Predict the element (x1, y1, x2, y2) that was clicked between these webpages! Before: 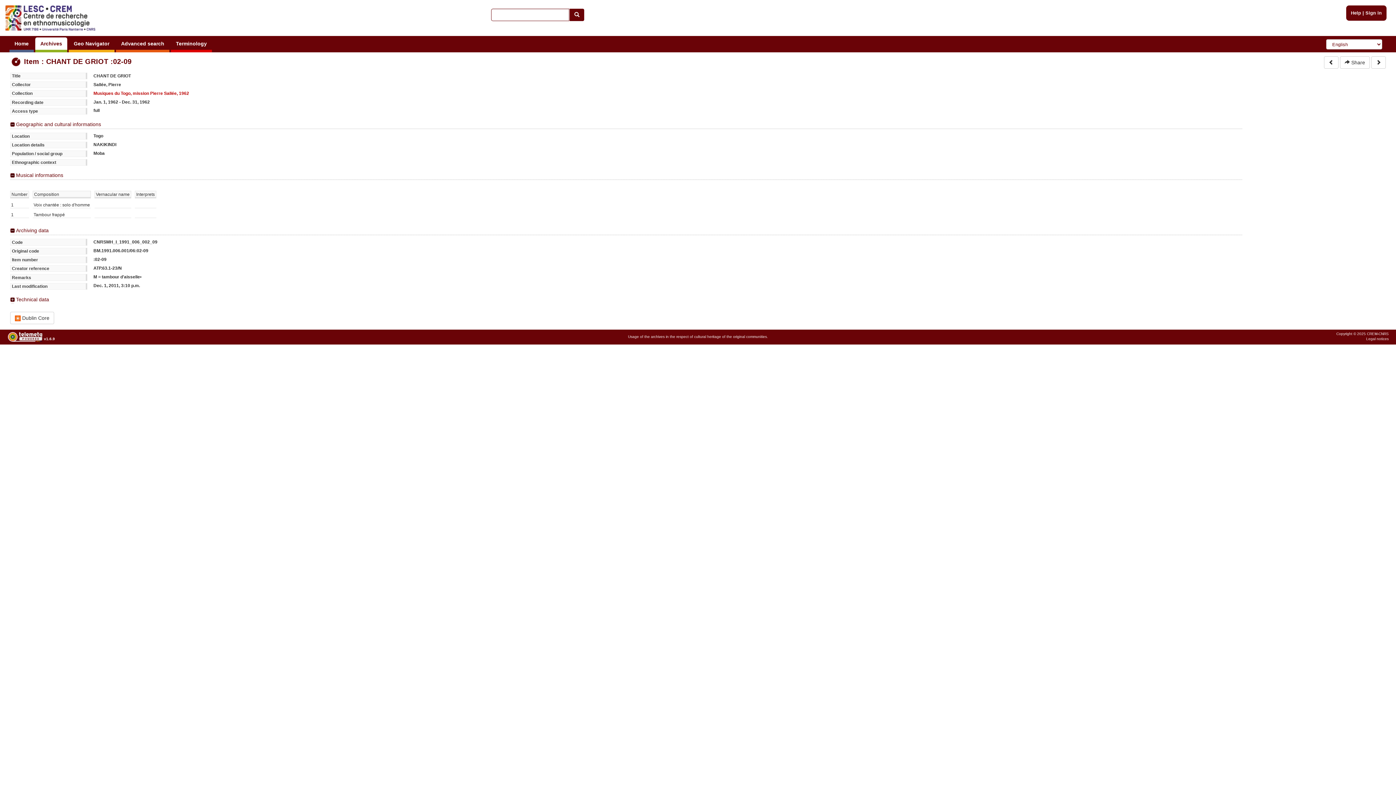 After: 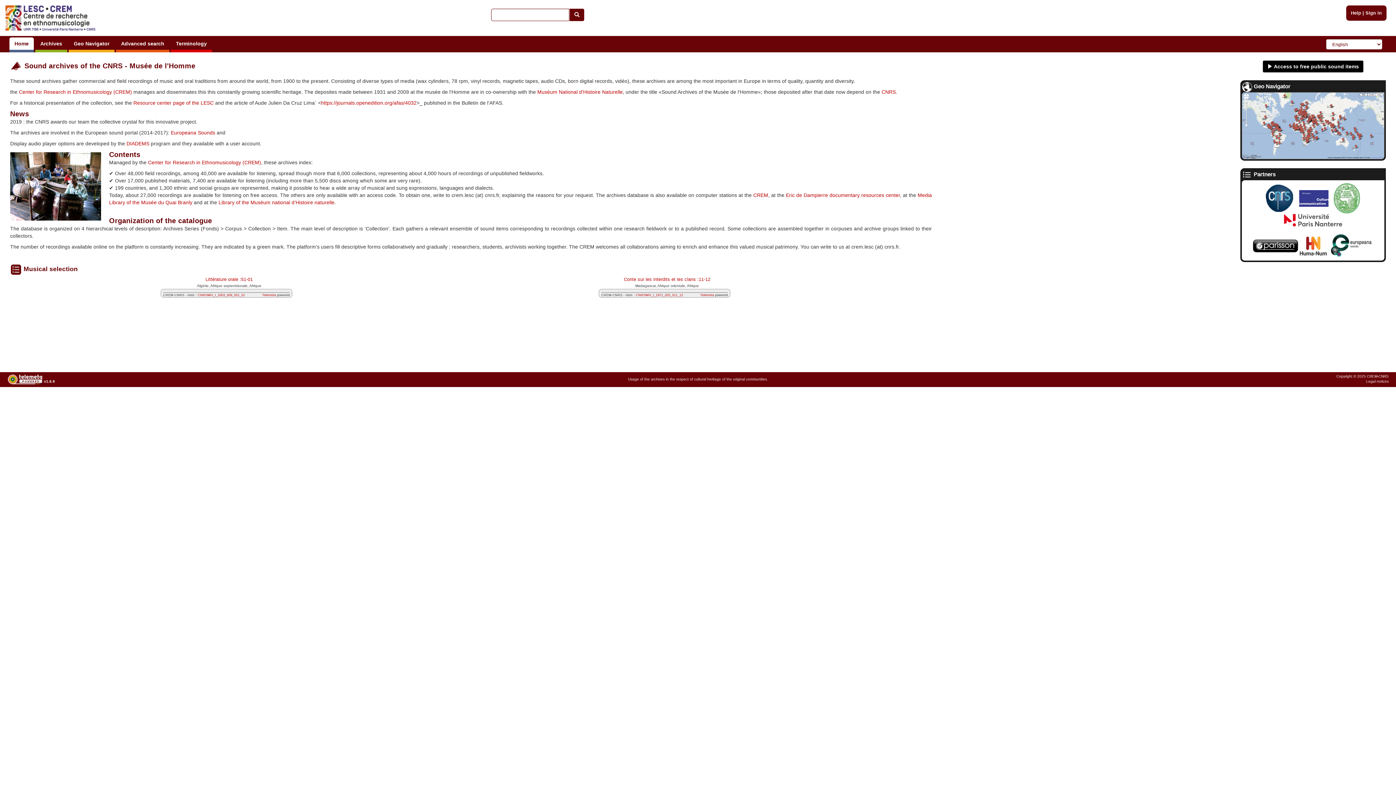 Action: bbox: (0, 14, 100, 20)